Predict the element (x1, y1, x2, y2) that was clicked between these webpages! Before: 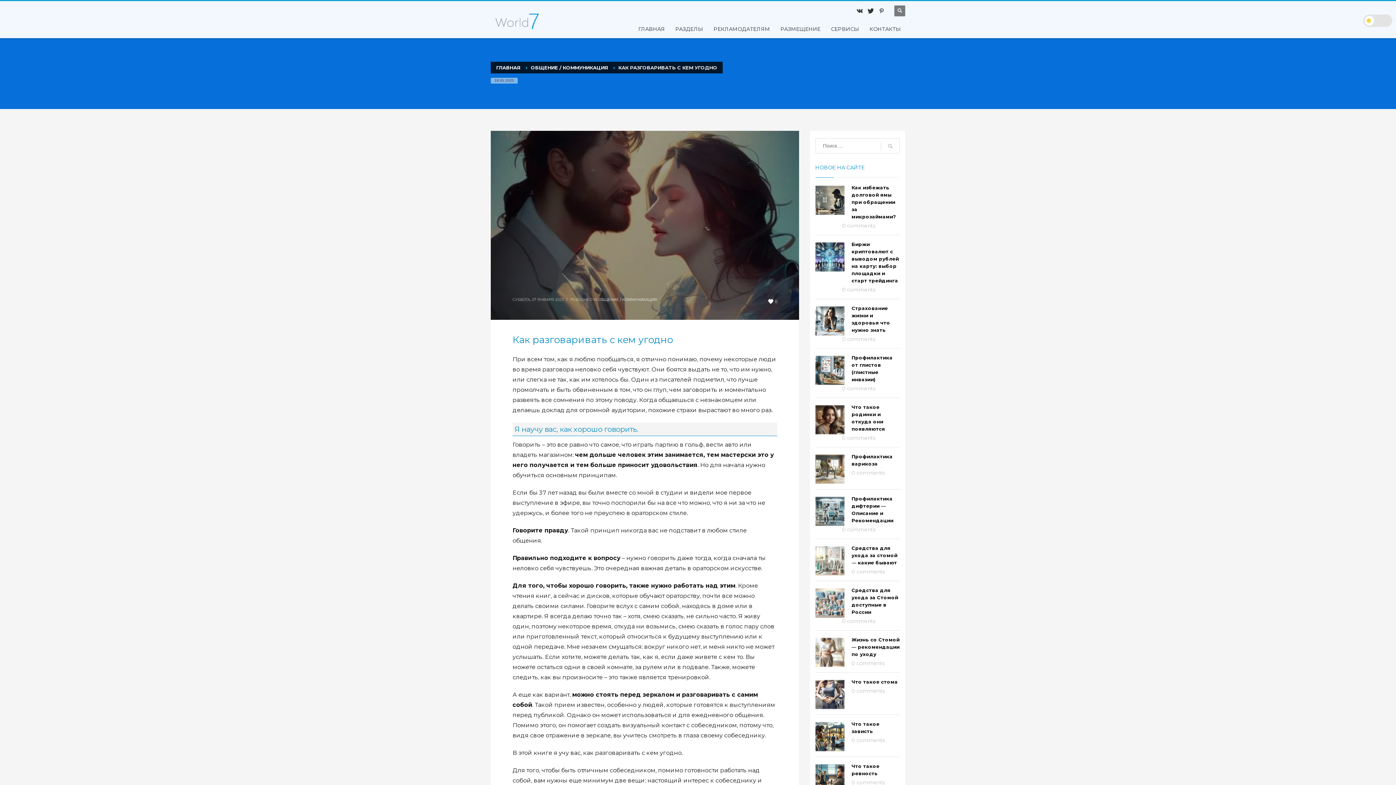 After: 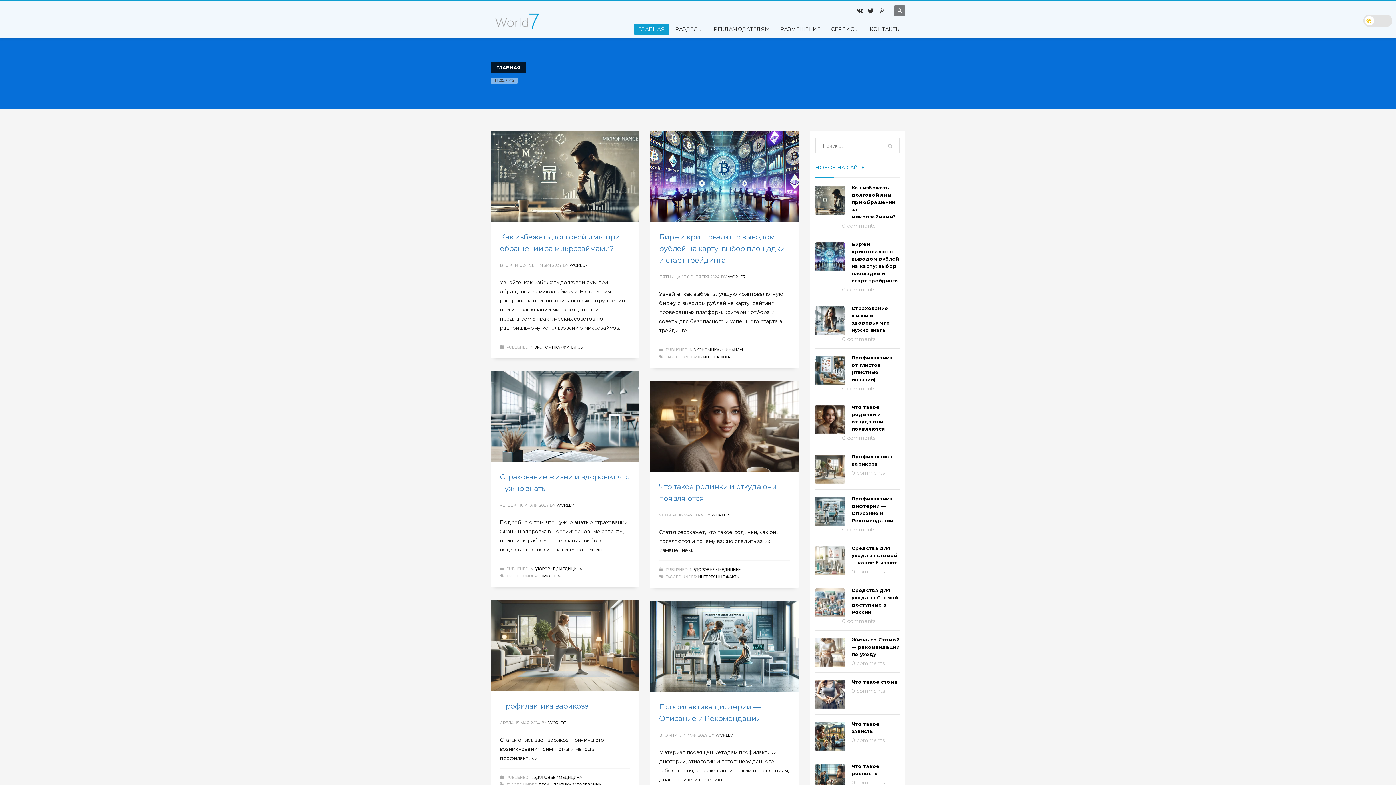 Action: label: ГЛАВНАЯ bbox: (496, 64, 520, 70)